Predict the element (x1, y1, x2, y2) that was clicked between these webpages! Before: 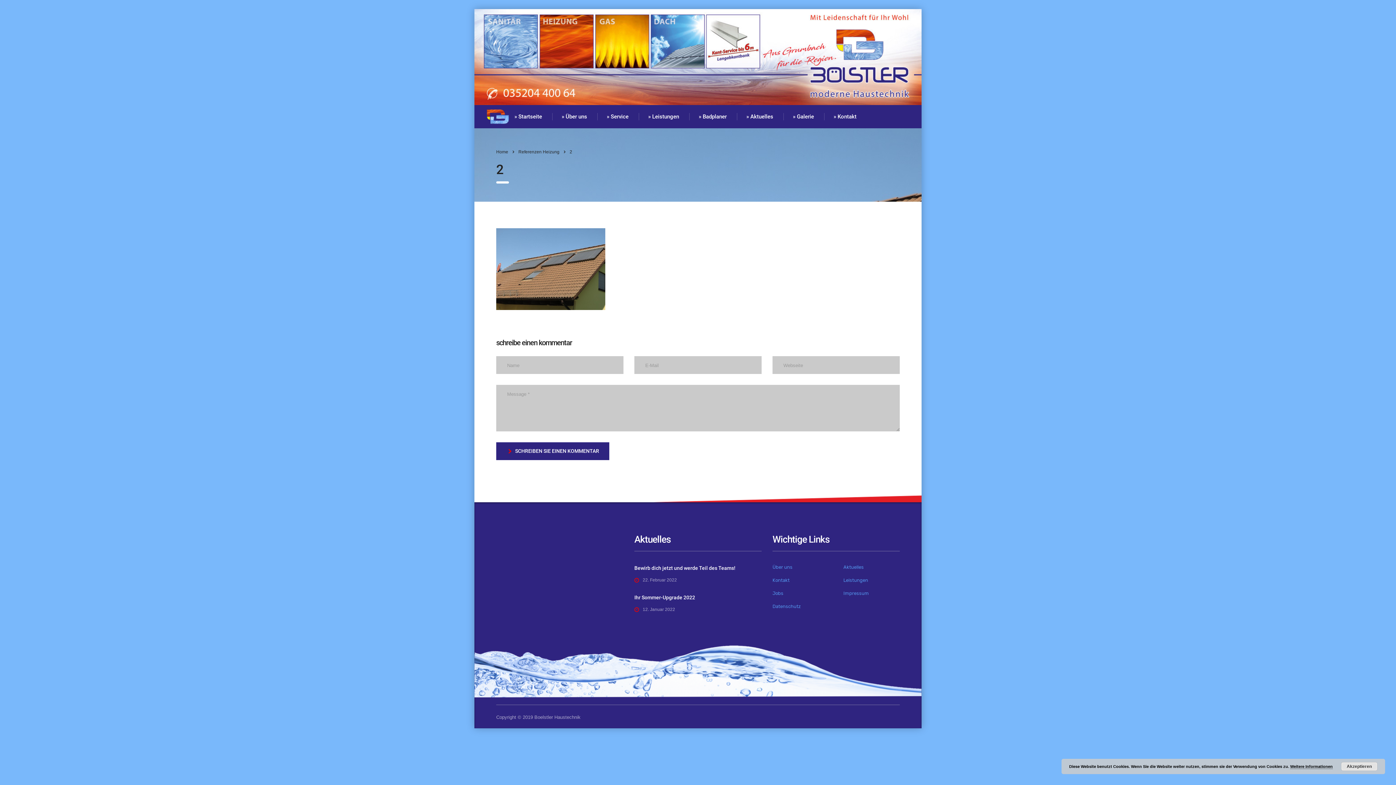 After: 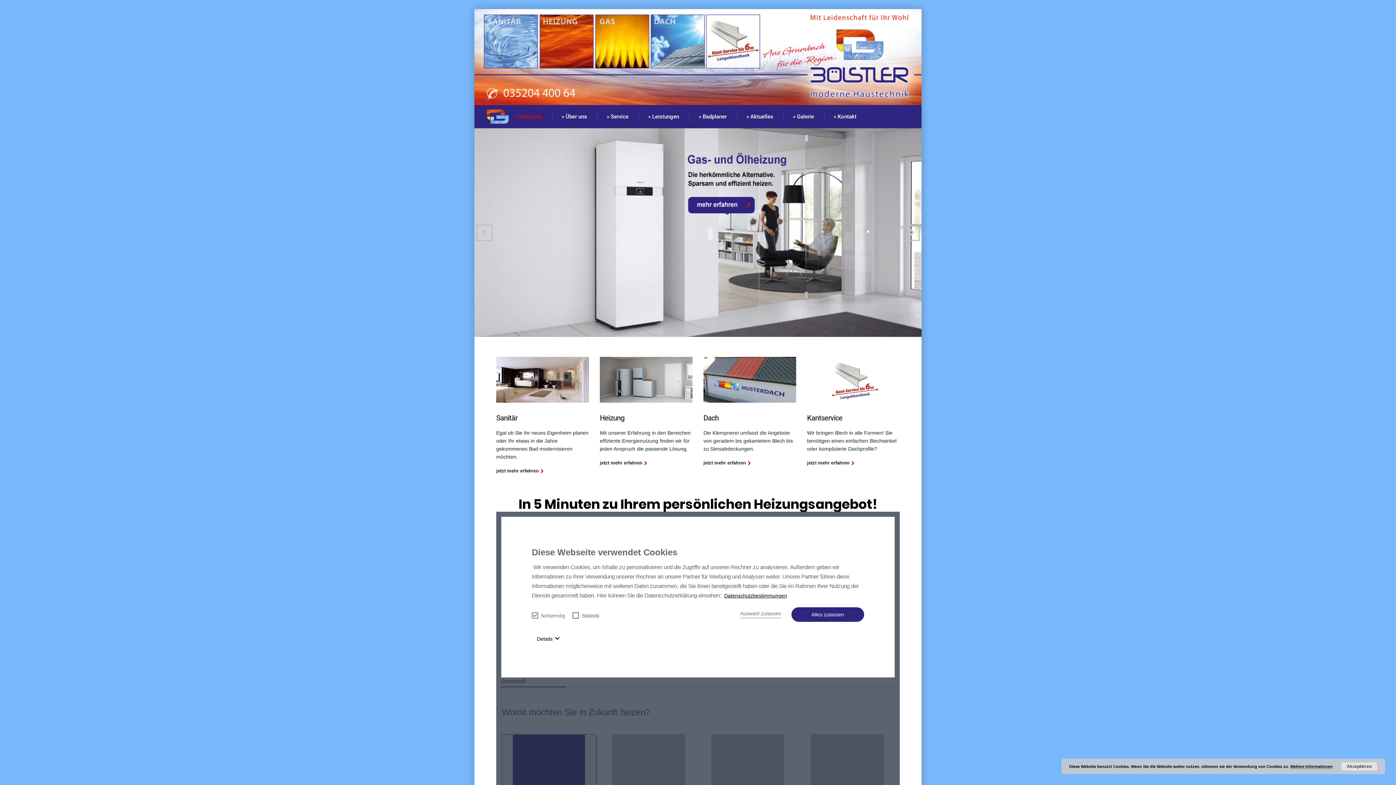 Action: bbox: (496, 149, 508, 154) label: Home